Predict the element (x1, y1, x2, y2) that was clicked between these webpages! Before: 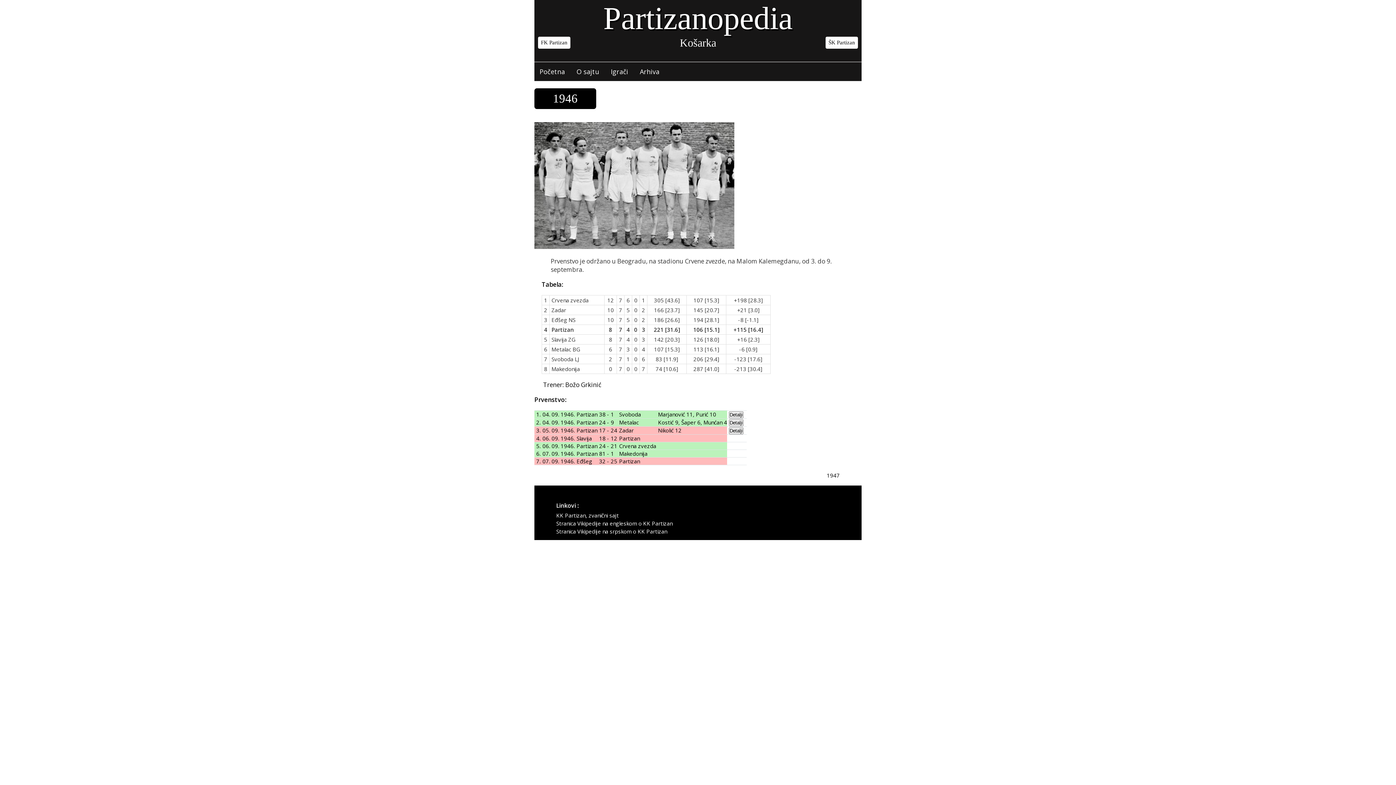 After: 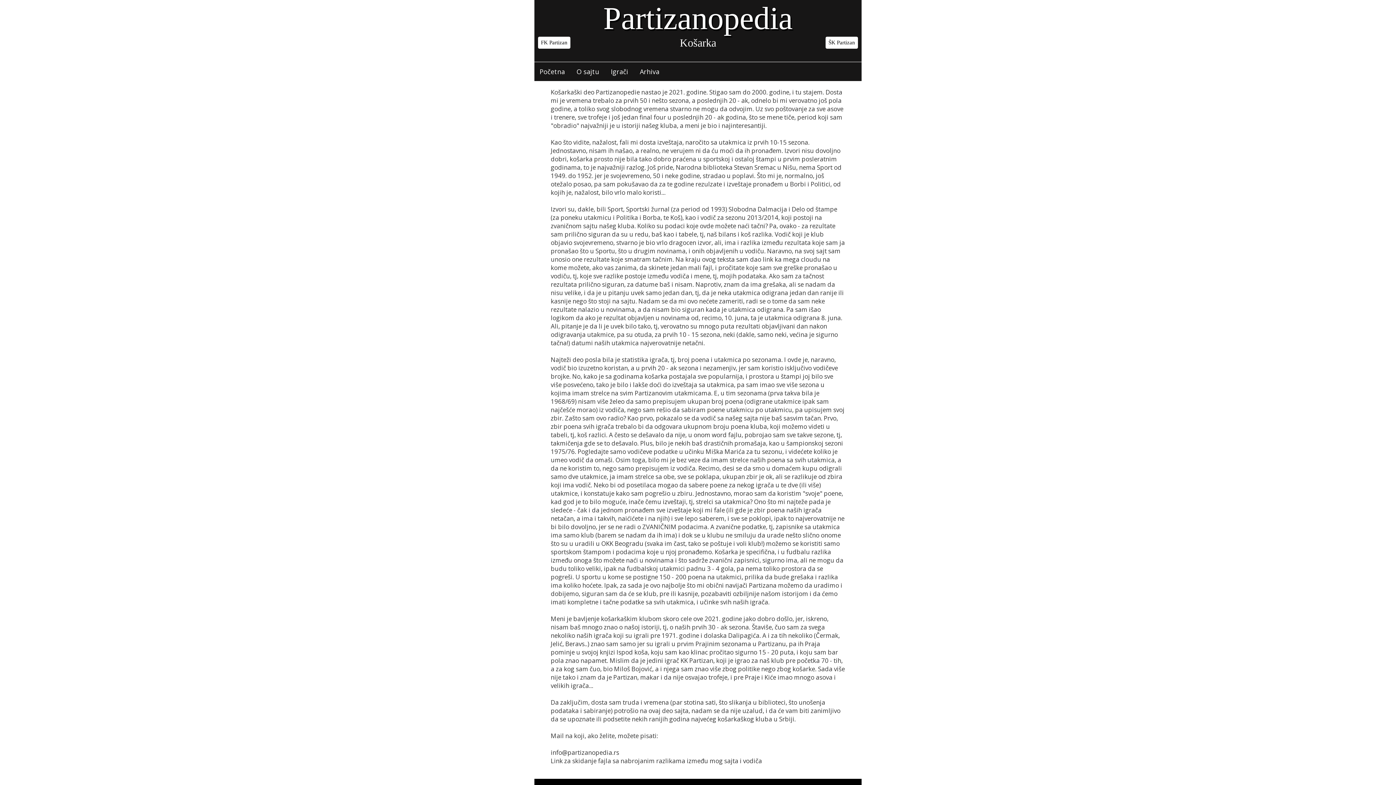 Action: bbox: (571, 62, 604, 81) label: O sajtu